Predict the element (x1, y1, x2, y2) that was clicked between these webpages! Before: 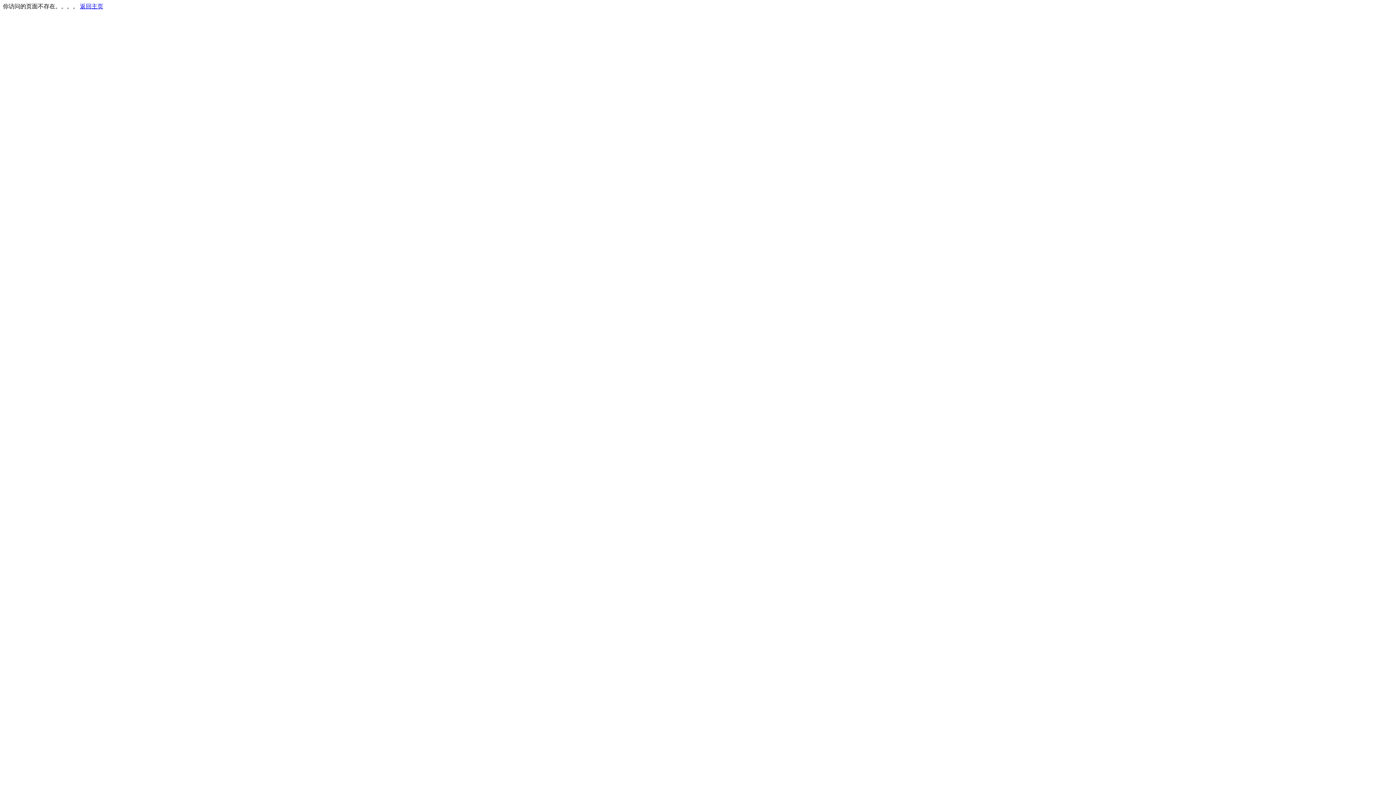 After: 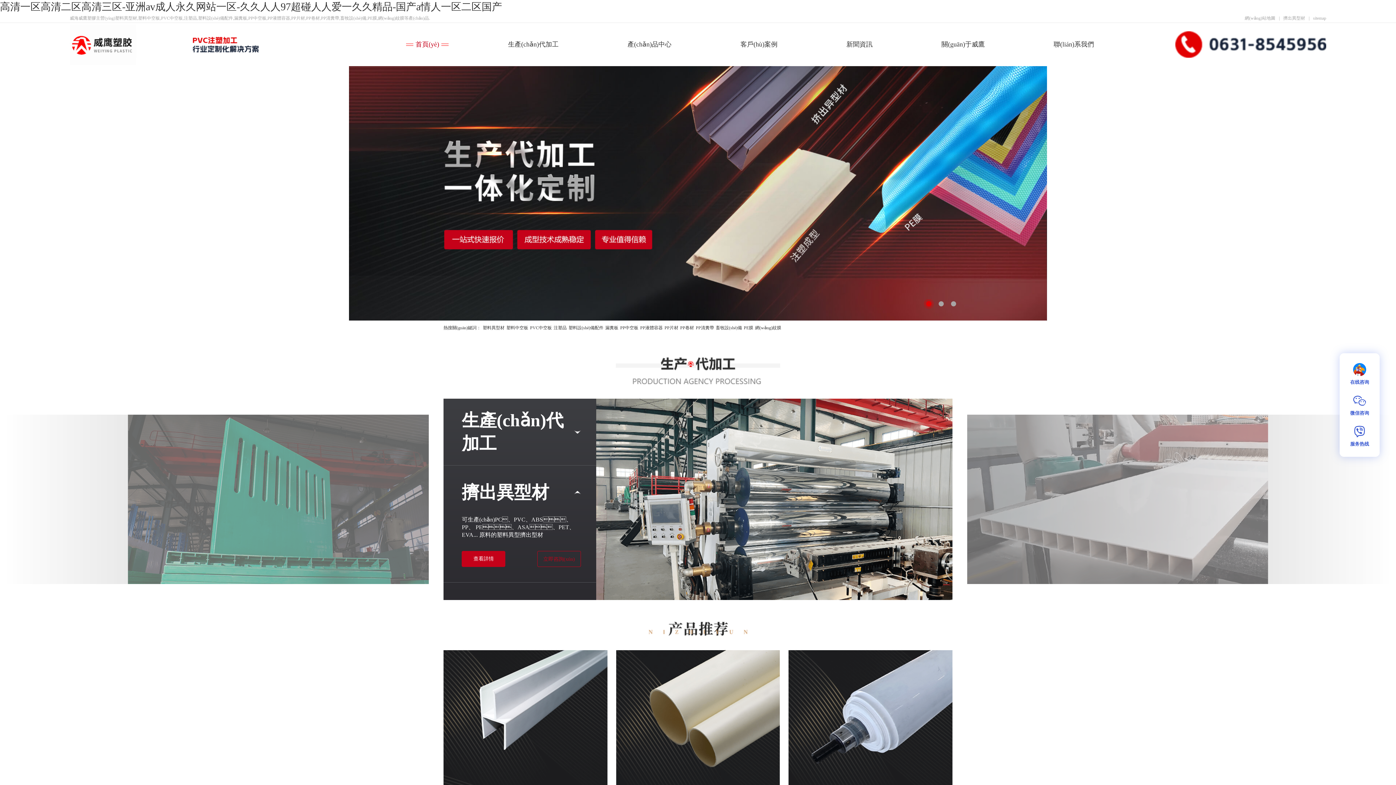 Action: label: 返回主页 bbox: (80, 3, 103, 9)